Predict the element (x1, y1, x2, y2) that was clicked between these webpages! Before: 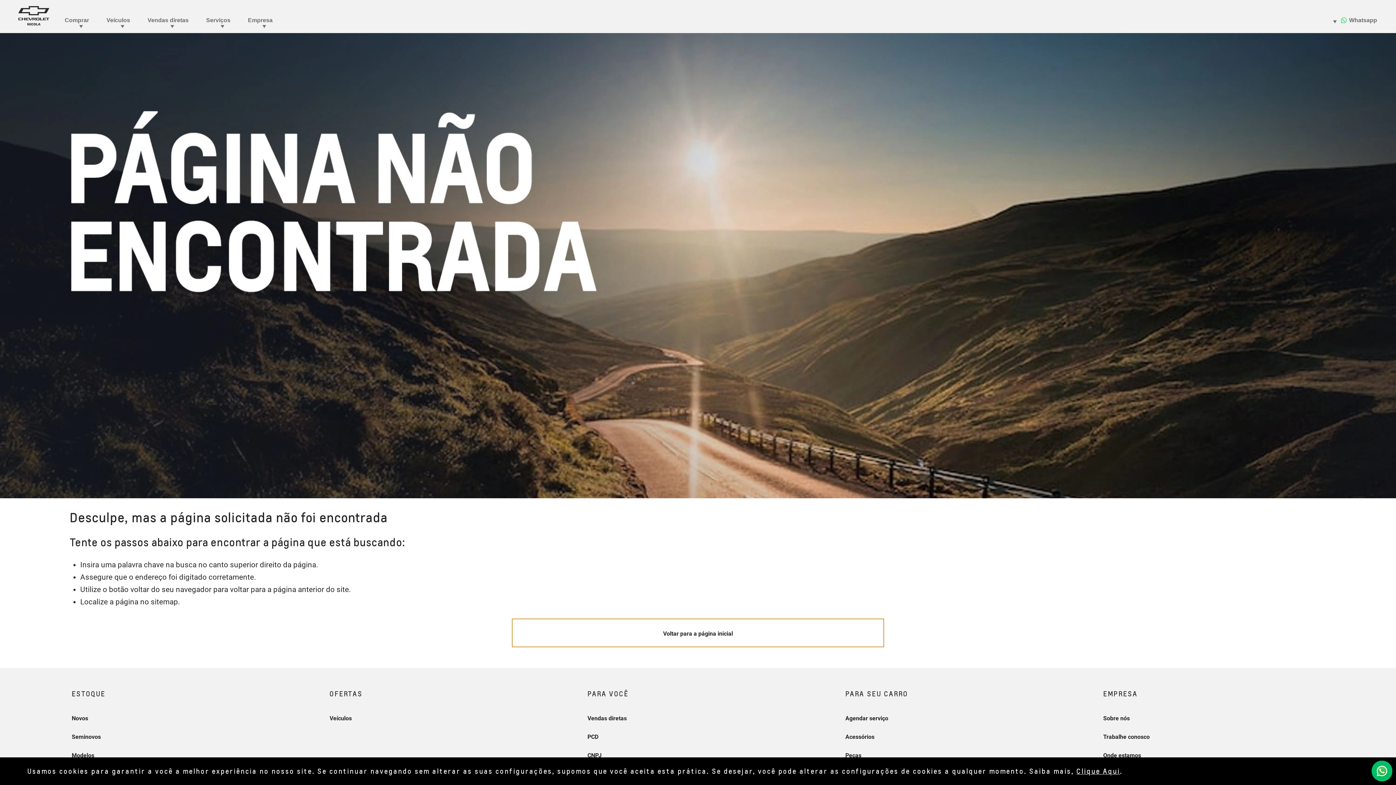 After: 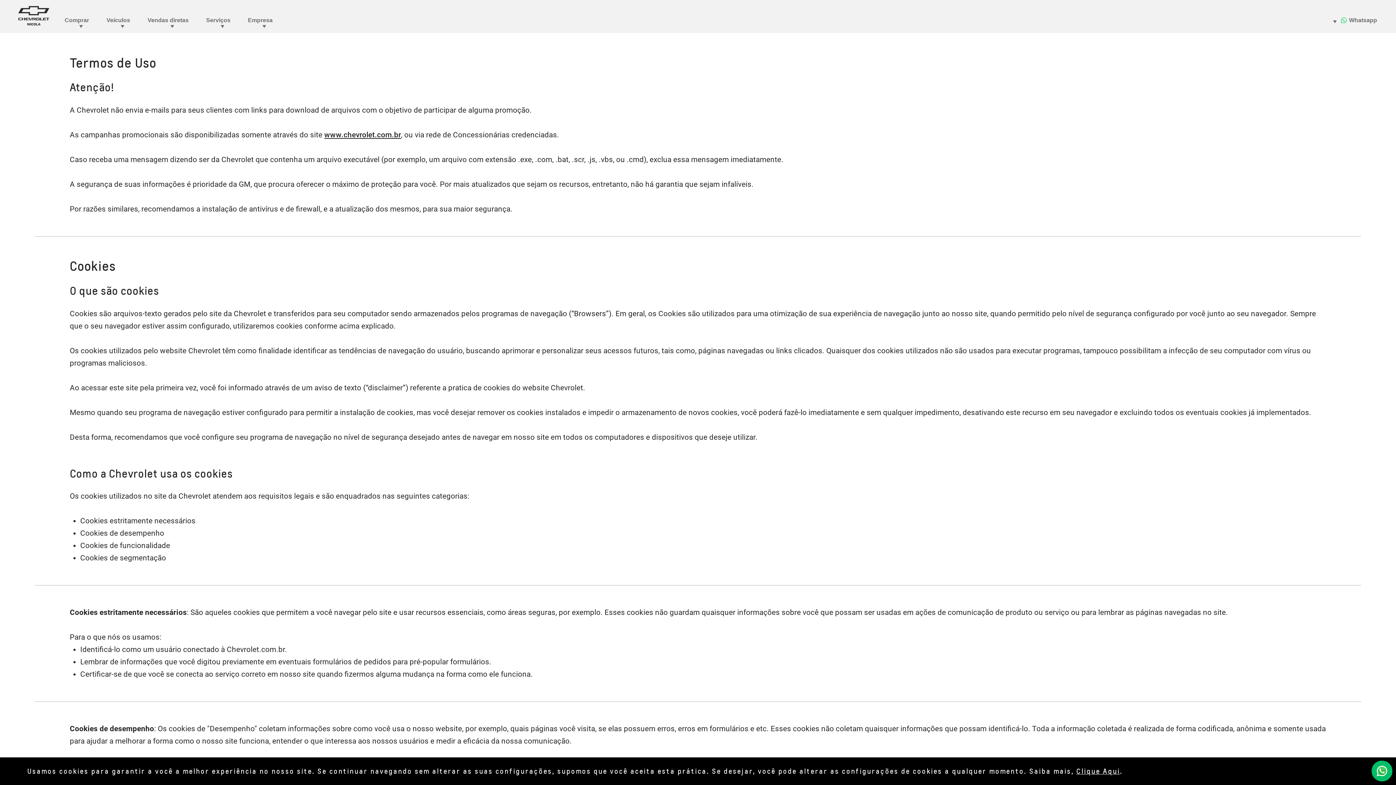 Action: bbox: (1076, 767, 1120, 775) label: Clique Aqui